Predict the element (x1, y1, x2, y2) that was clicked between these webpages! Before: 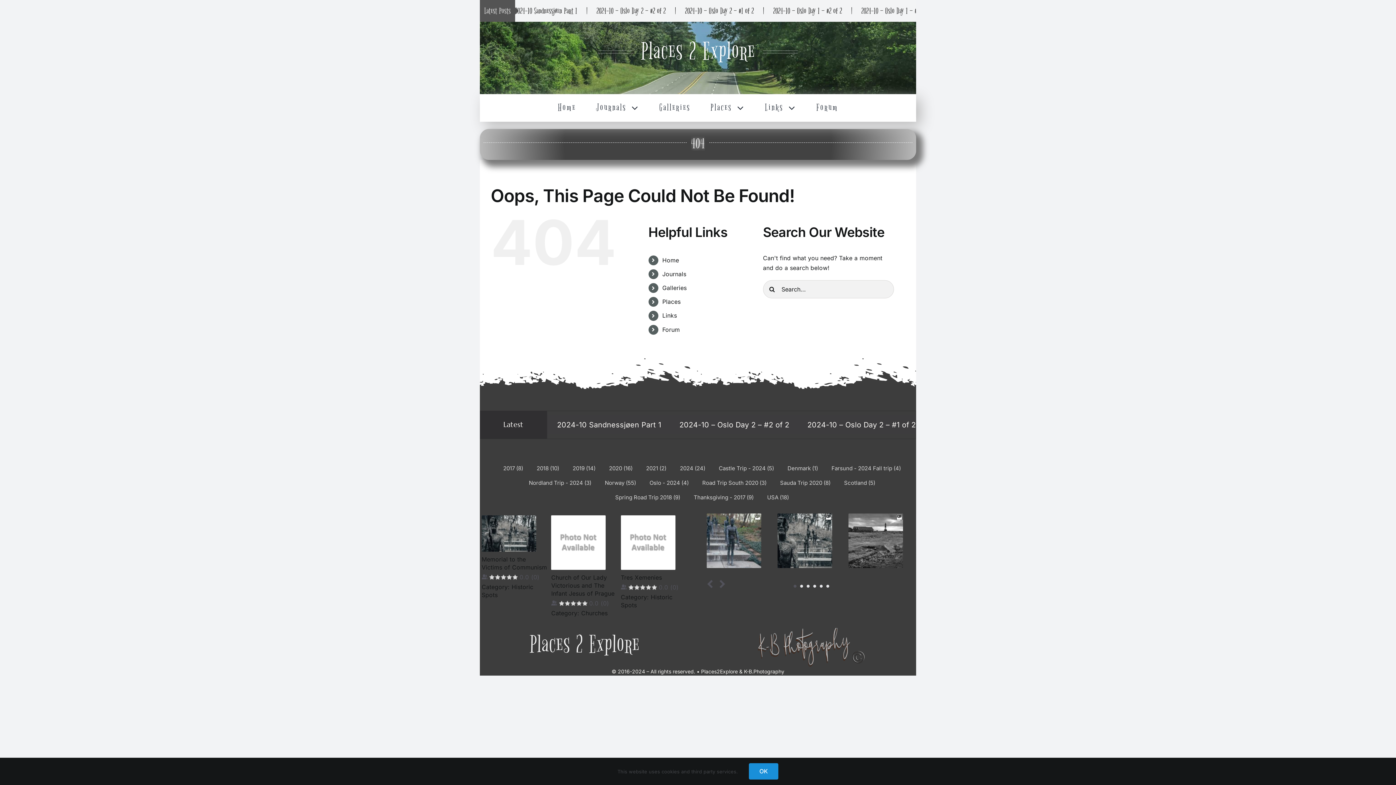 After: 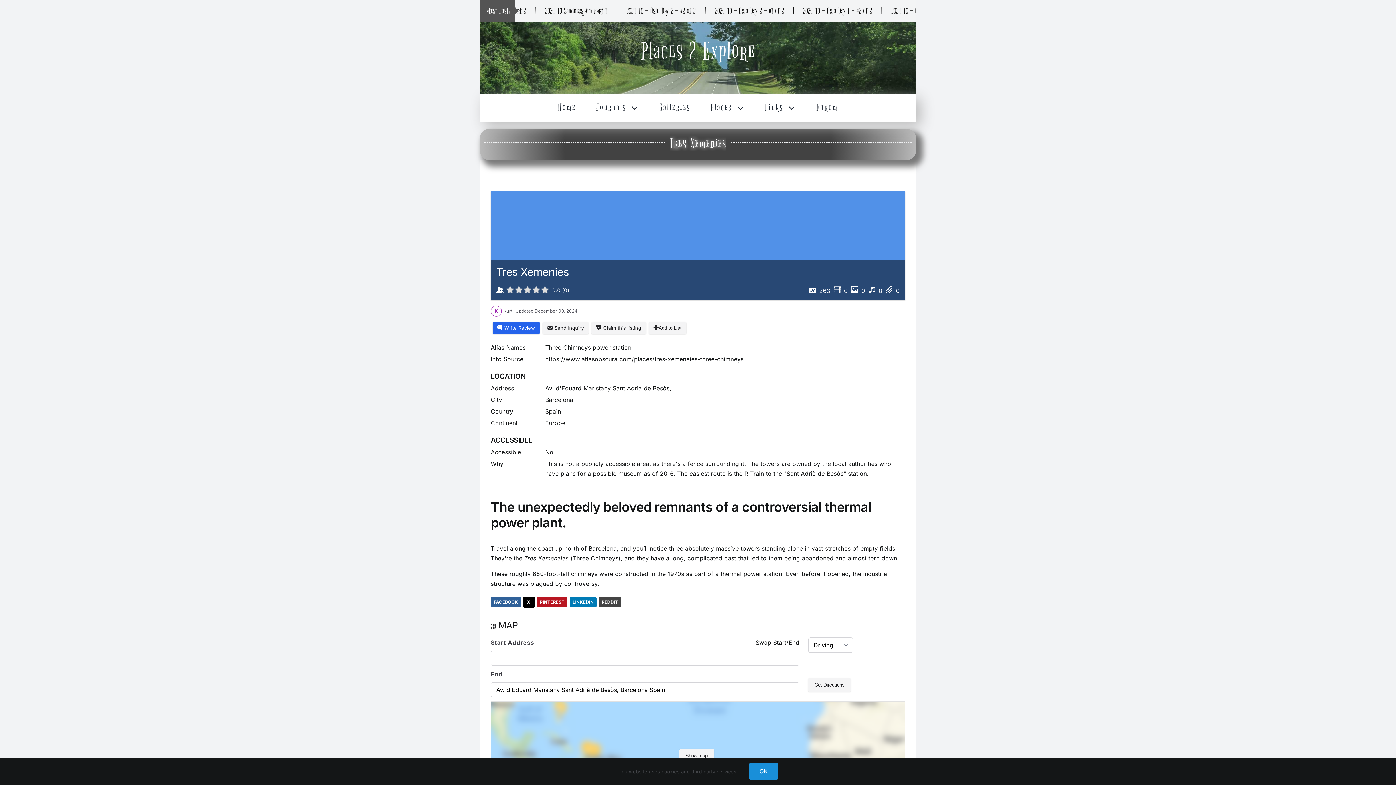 Action: label: Tres Xemenies bbox: (620, 574, 662, 581)